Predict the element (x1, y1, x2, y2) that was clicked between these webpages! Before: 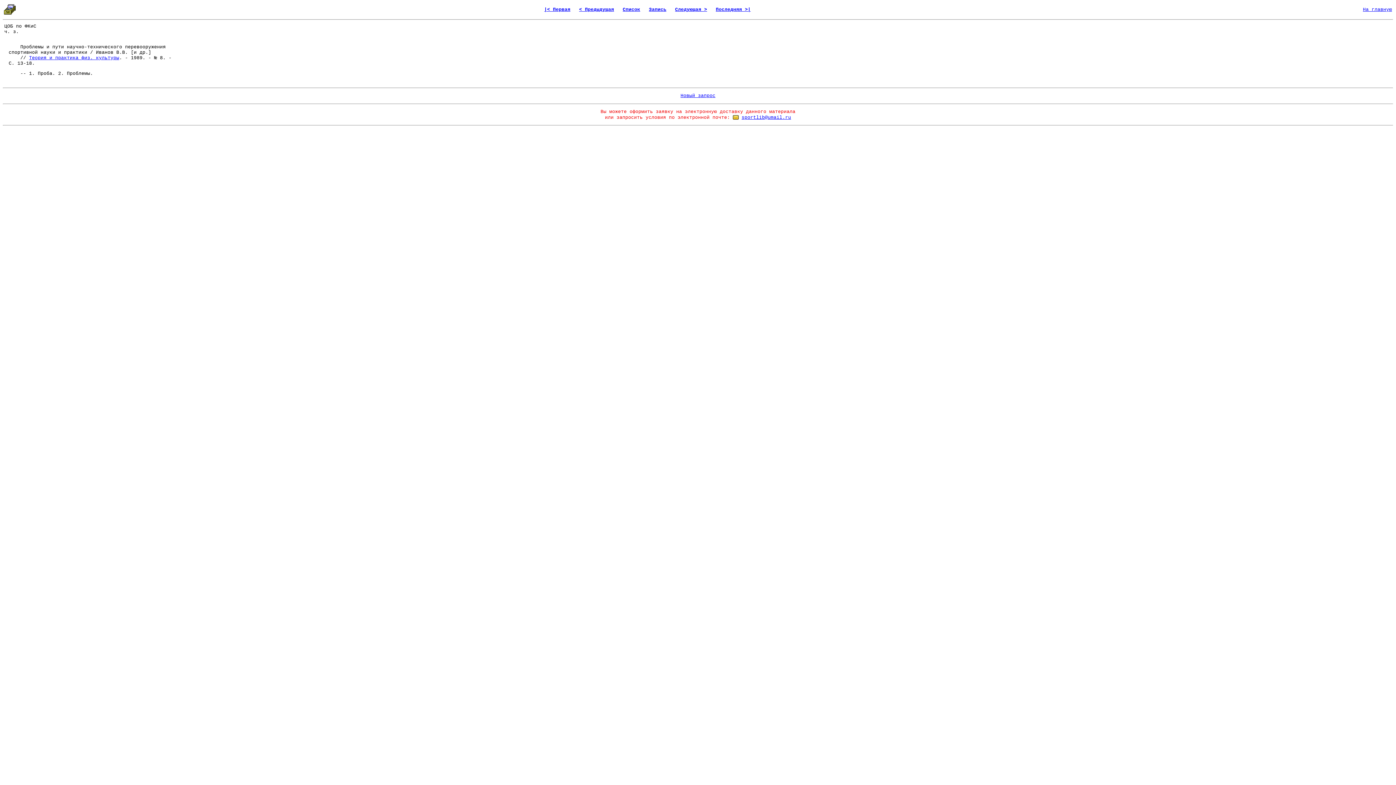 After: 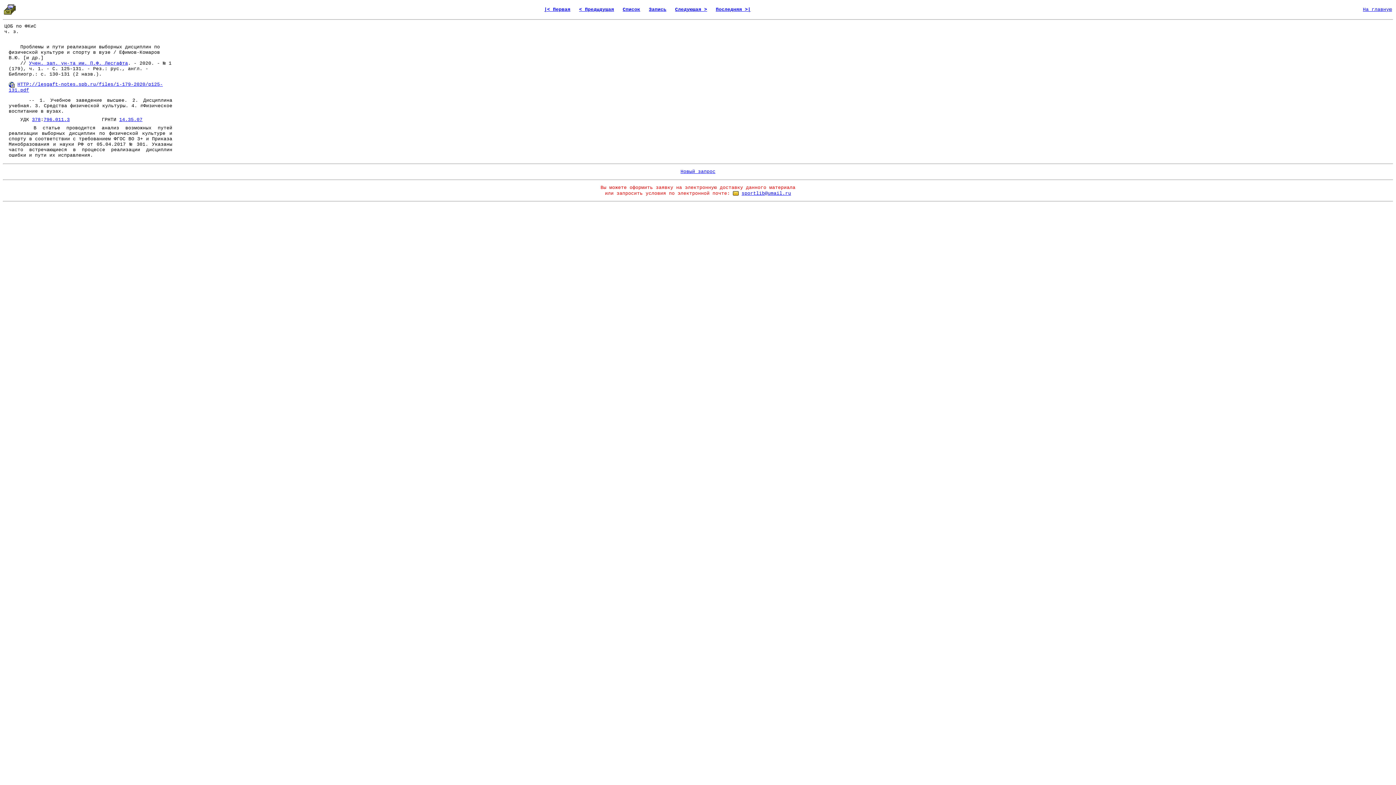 Action: bbox: (675, 6, 707, 12) label: Следующая >